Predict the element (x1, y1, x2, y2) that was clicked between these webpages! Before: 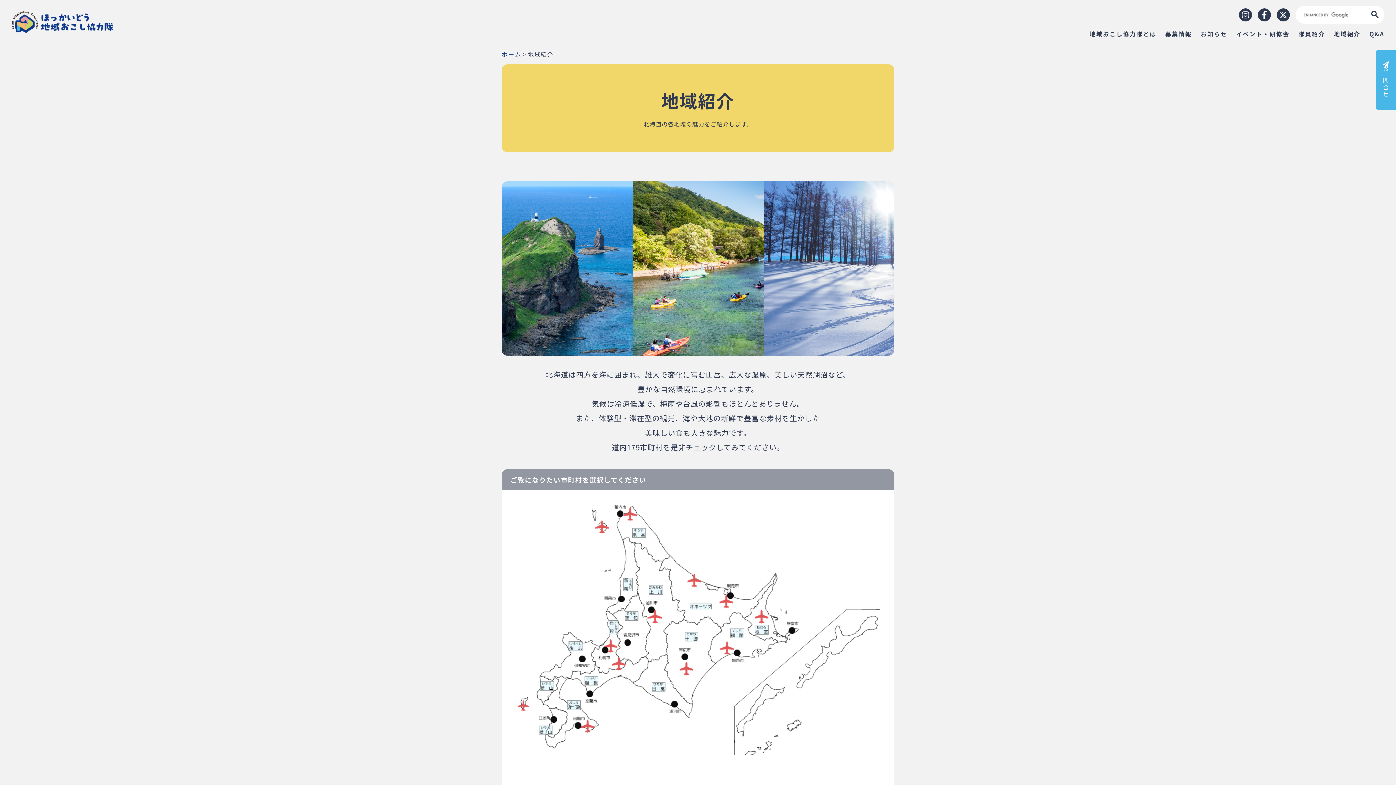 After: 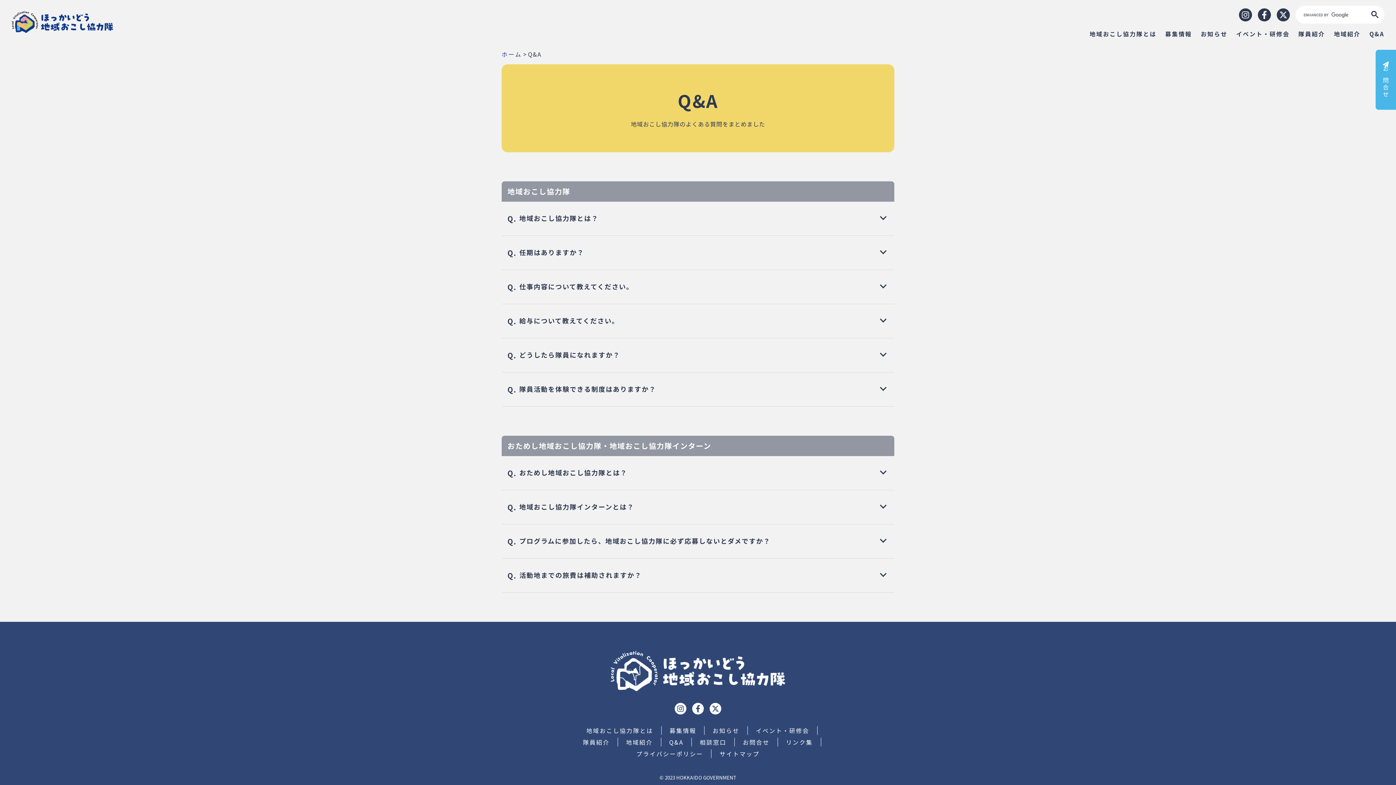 Action: bbox: (1369, 29, 1384, 38) label: Q&A